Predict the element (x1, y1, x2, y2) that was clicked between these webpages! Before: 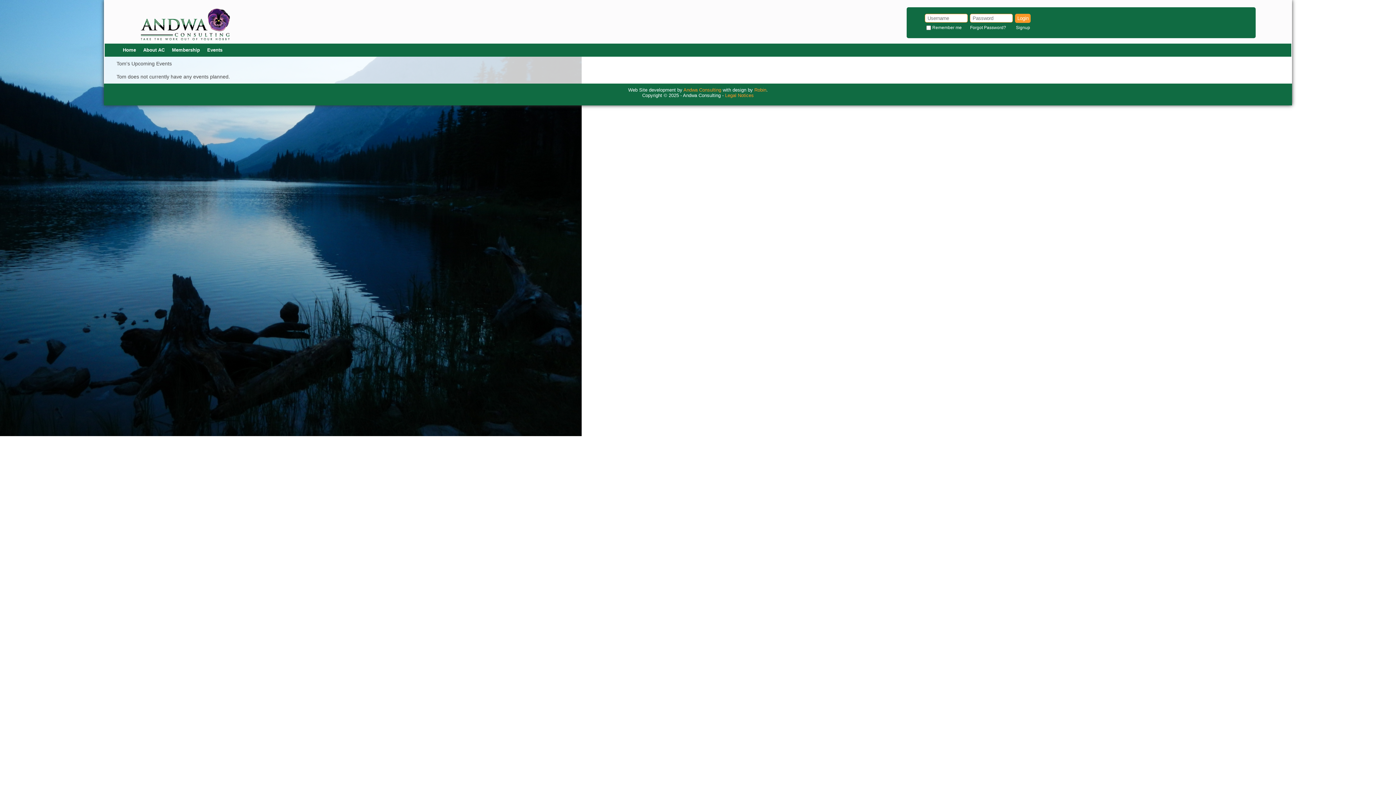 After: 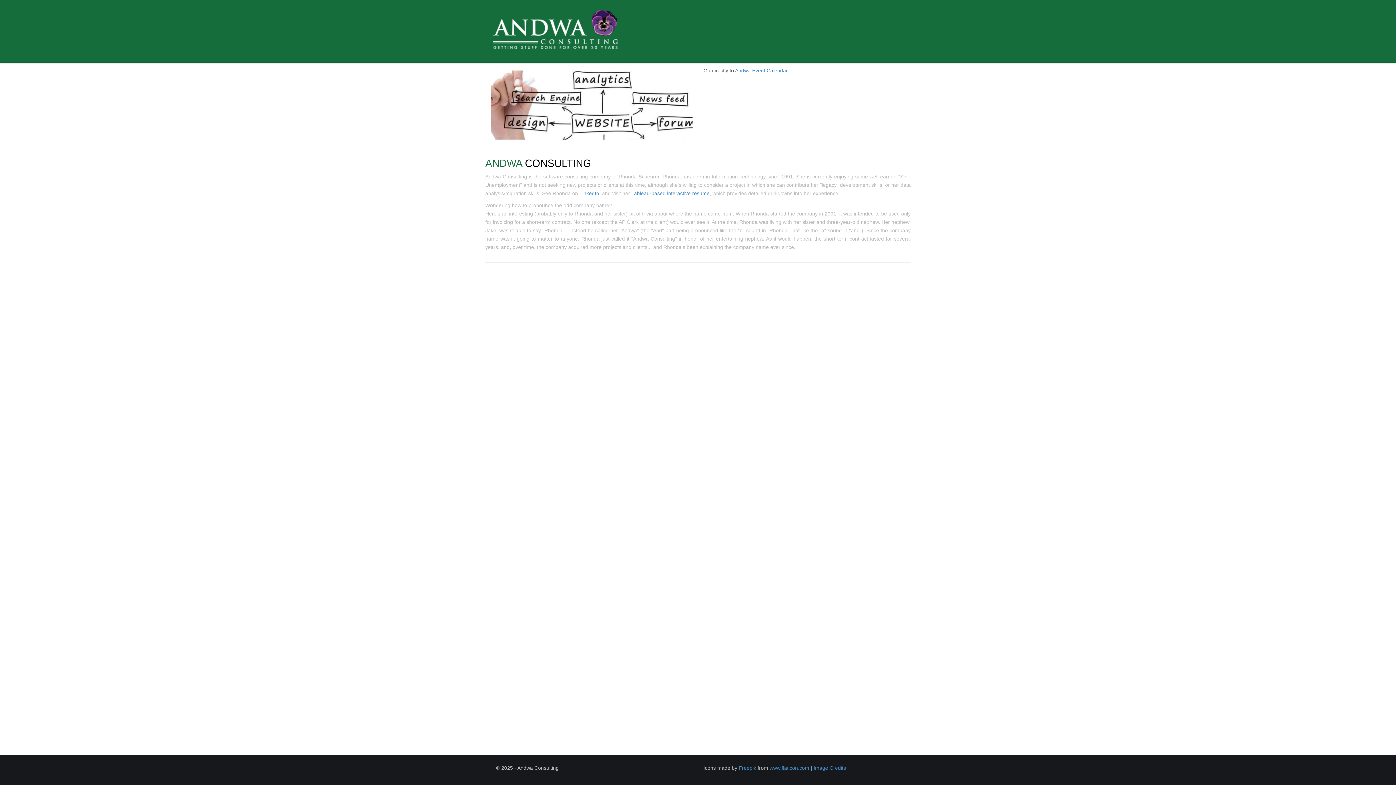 Action: bbox: (119, 43, 139, 56) label: Home